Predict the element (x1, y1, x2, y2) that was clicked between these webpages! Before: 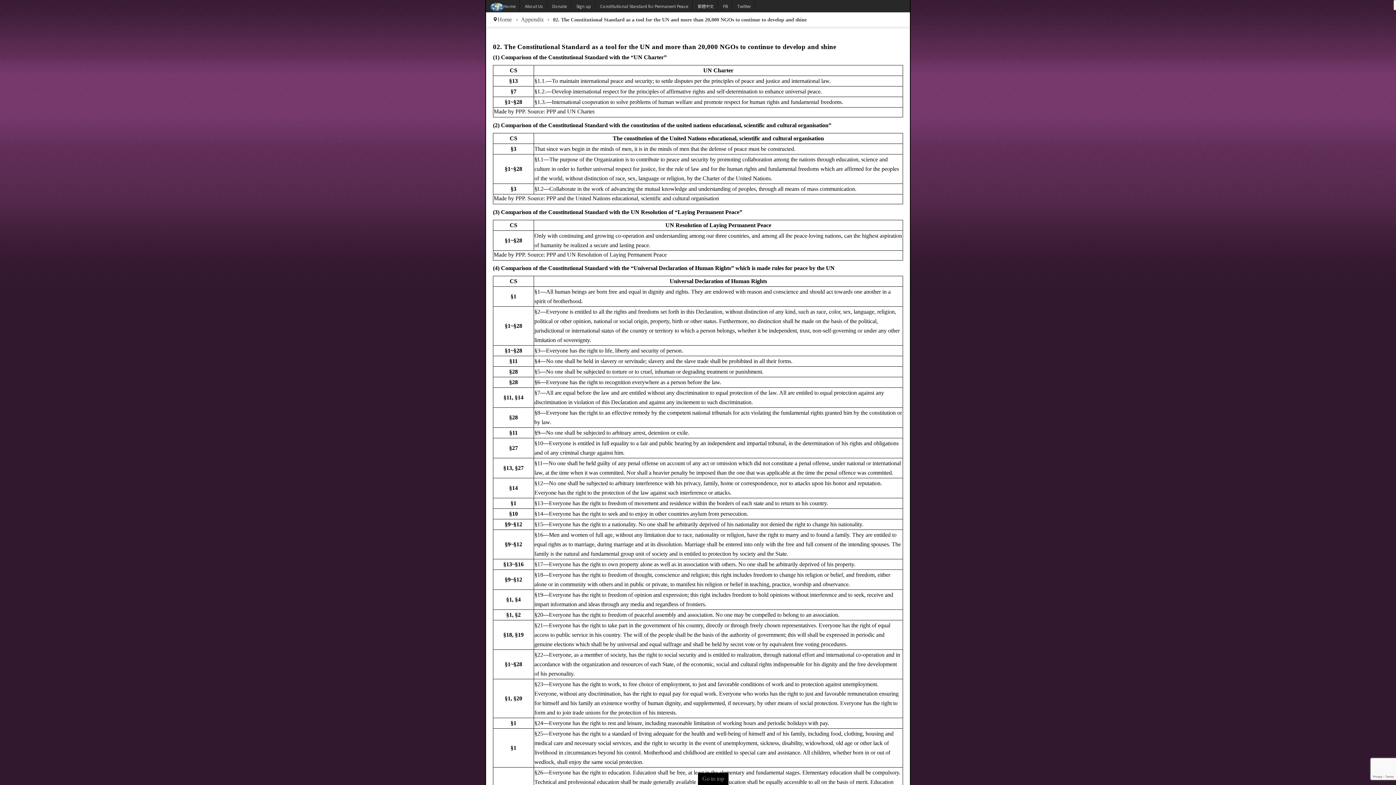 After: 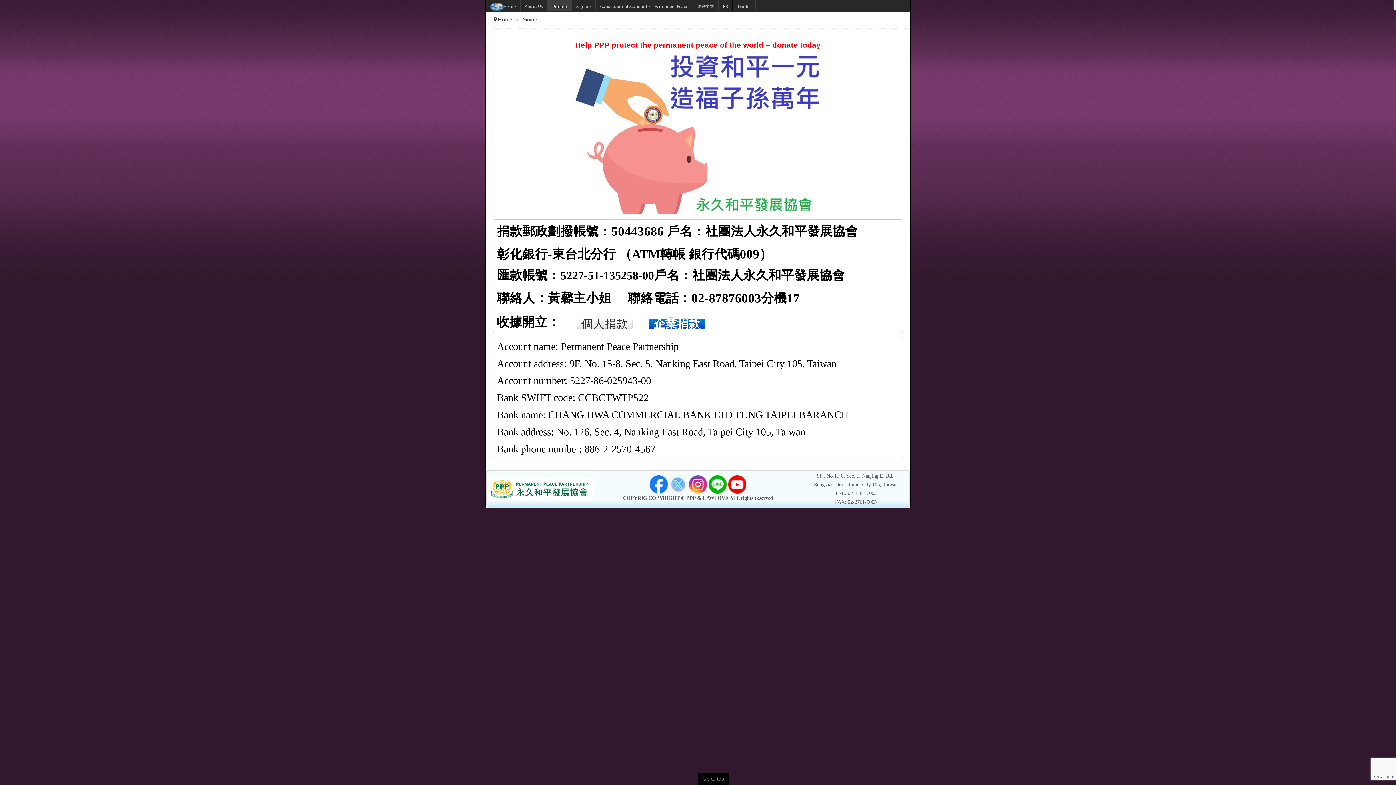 Action: label: Donate bbox: (548, 0, 571, 10)